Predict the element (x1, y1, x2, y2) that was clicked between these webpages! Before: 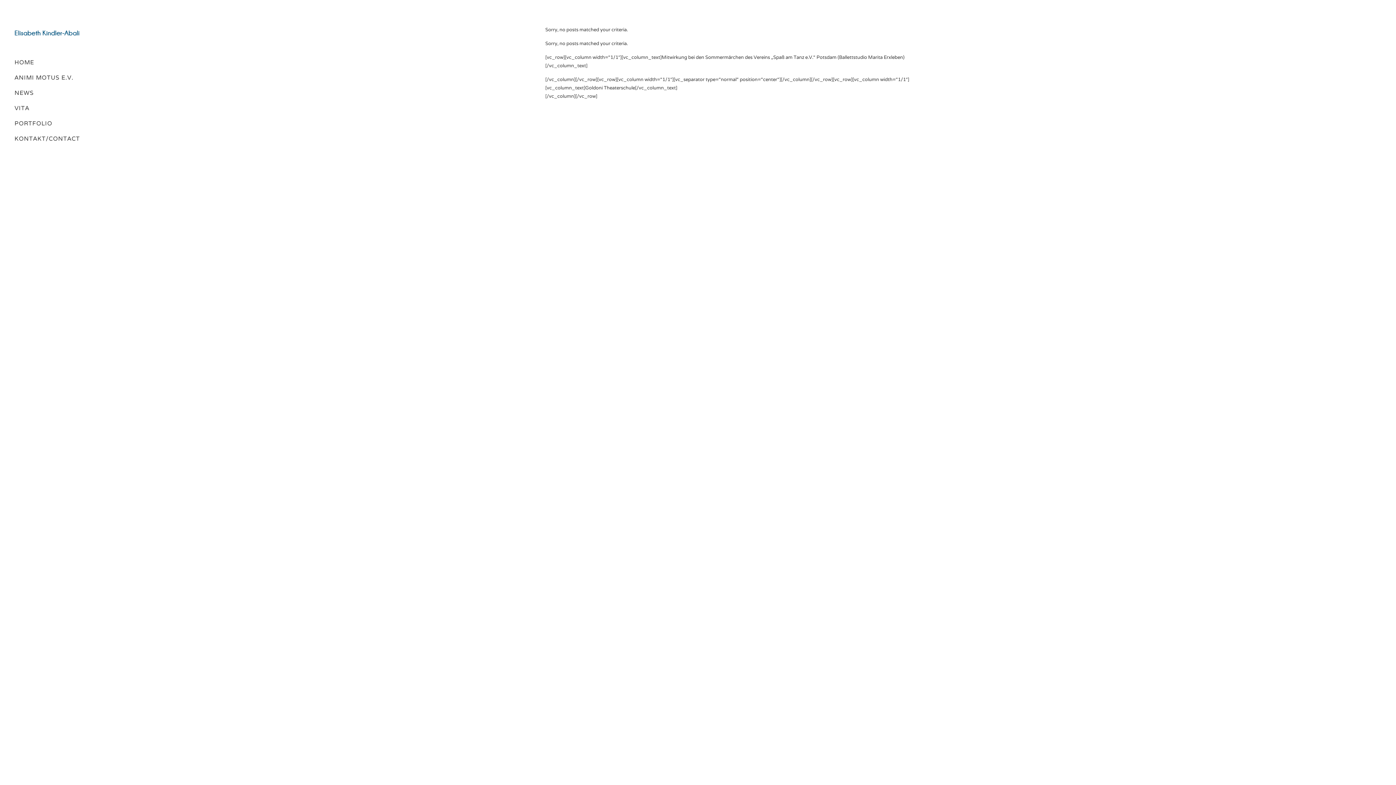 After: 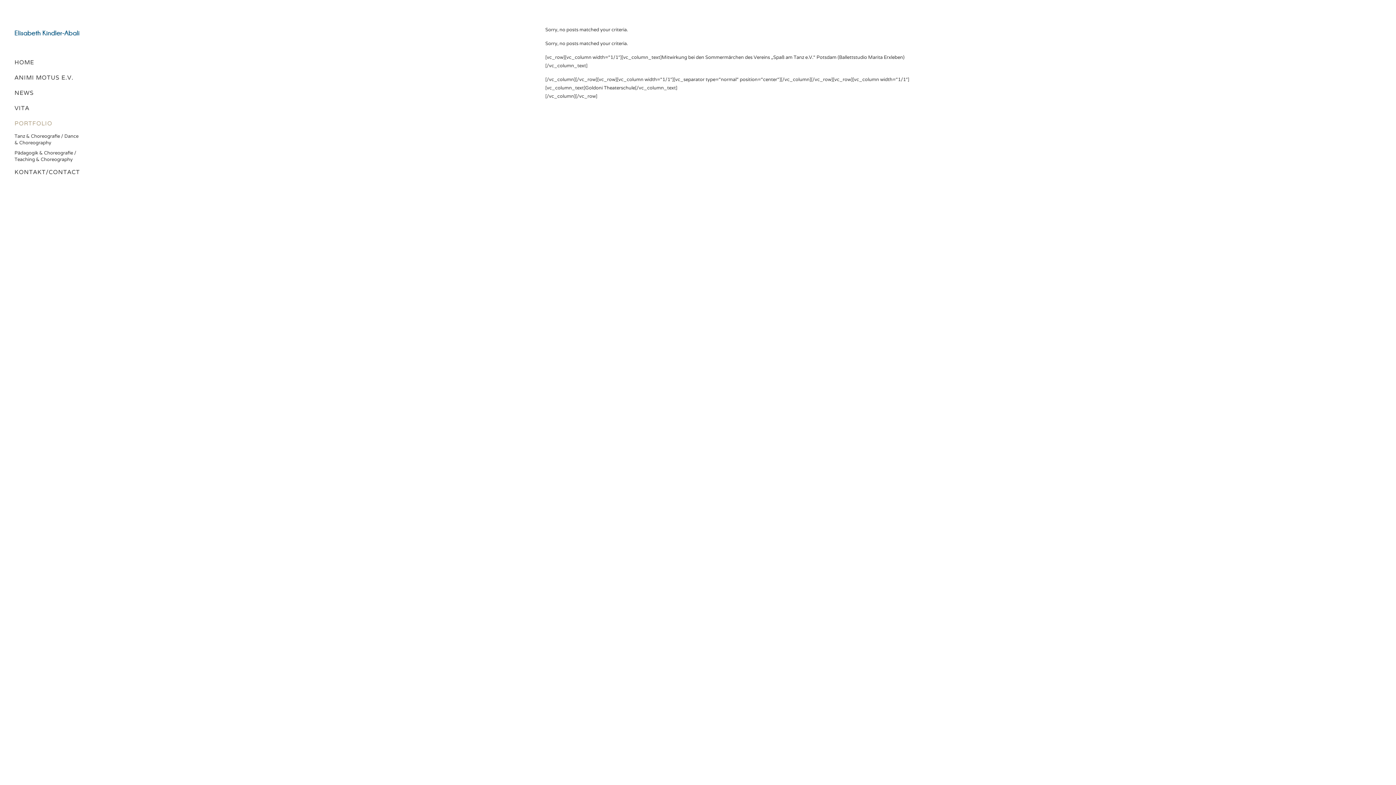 Action: bbox: (14, 115, 80, 131) label: PORTFOLIO